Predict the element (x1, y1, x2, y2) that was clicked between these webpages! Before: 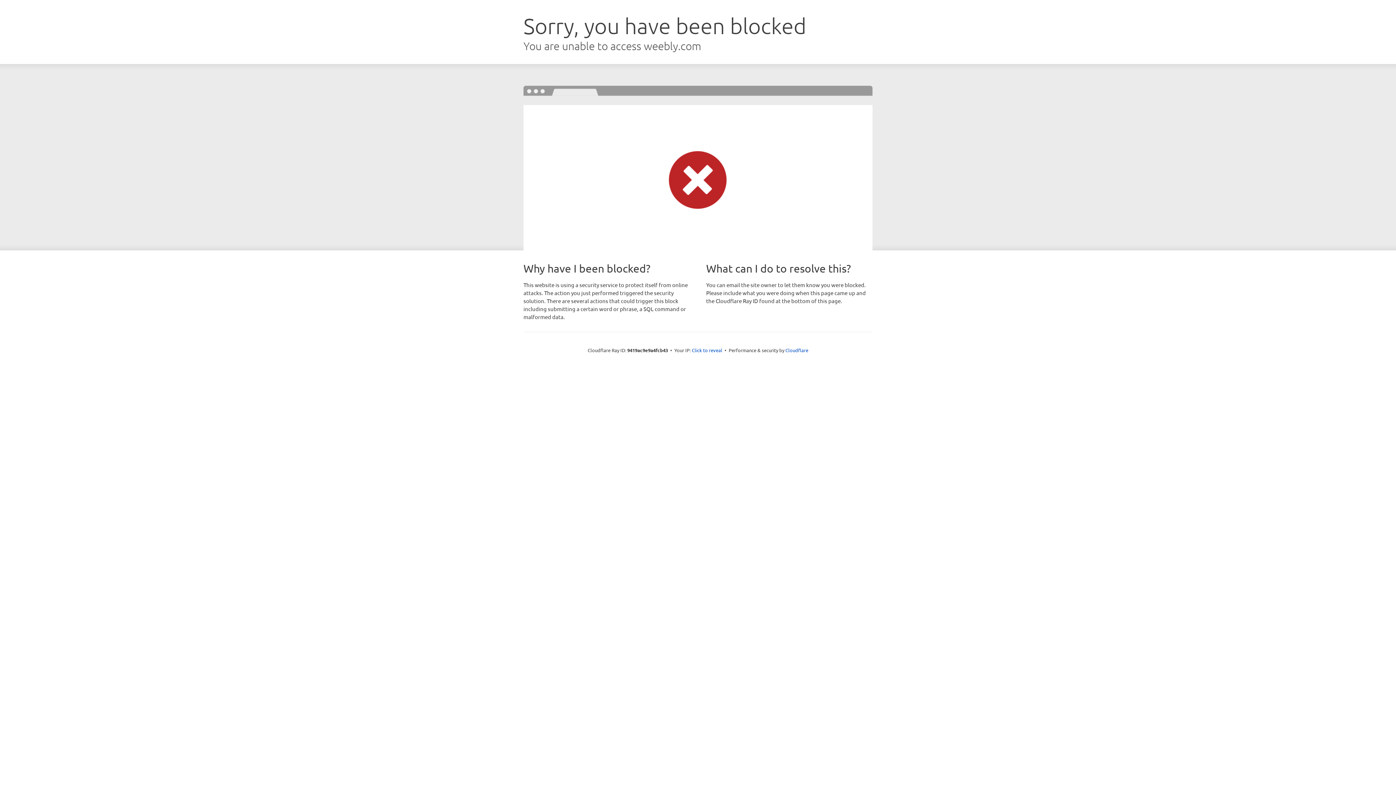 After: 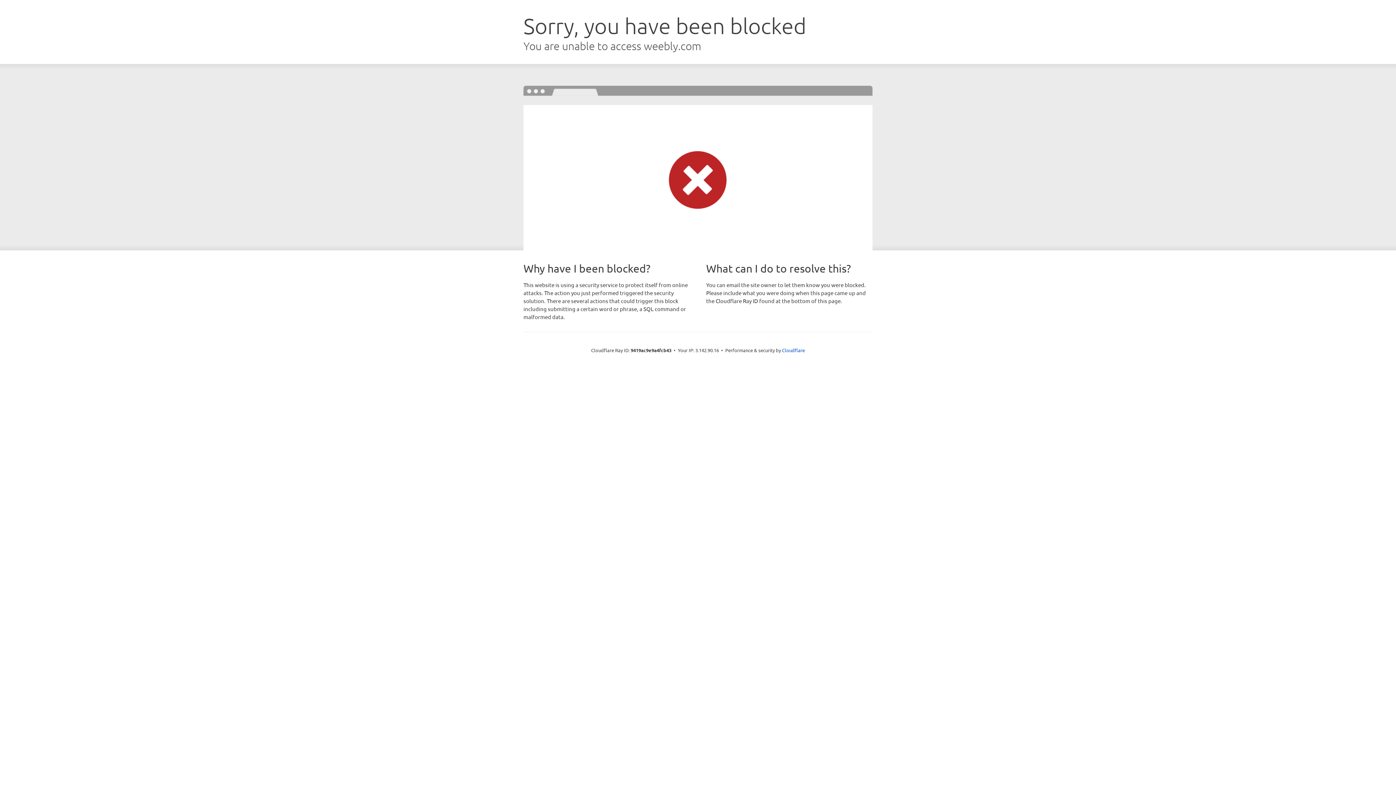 Action: label: Click to reveal bbox: (692, 346, 722, 353)